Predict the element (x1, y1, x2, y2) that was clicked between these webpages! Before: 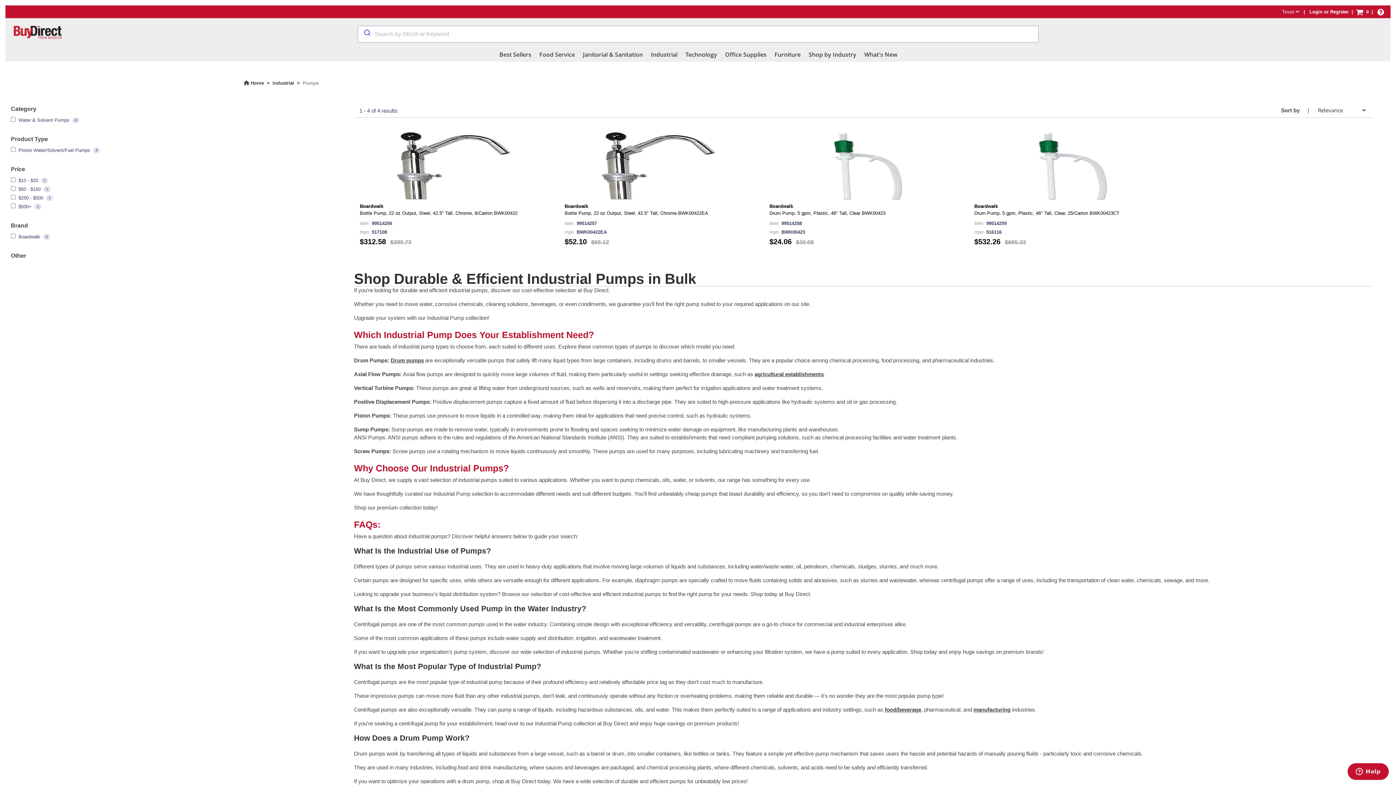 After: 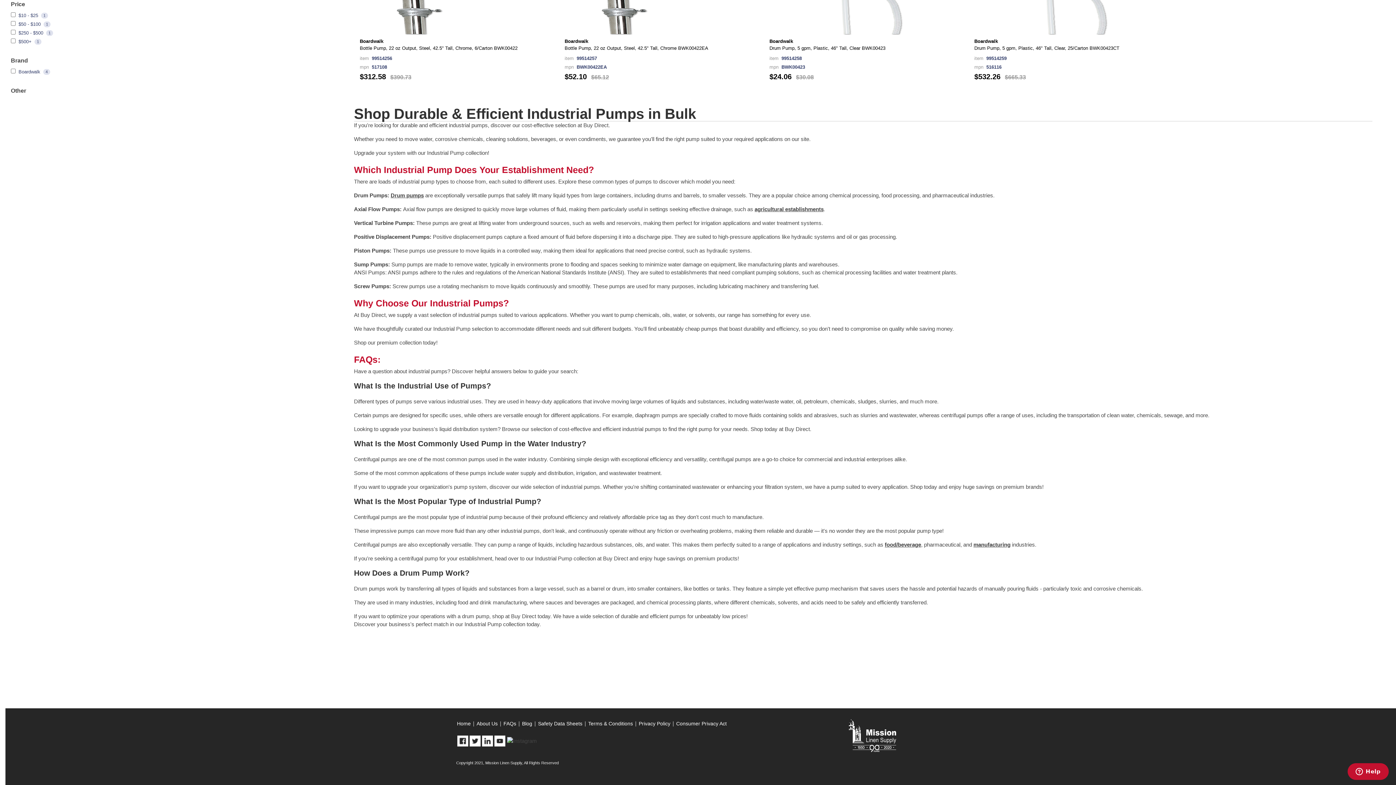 Action: bbox: (469, 754, 481, 761)